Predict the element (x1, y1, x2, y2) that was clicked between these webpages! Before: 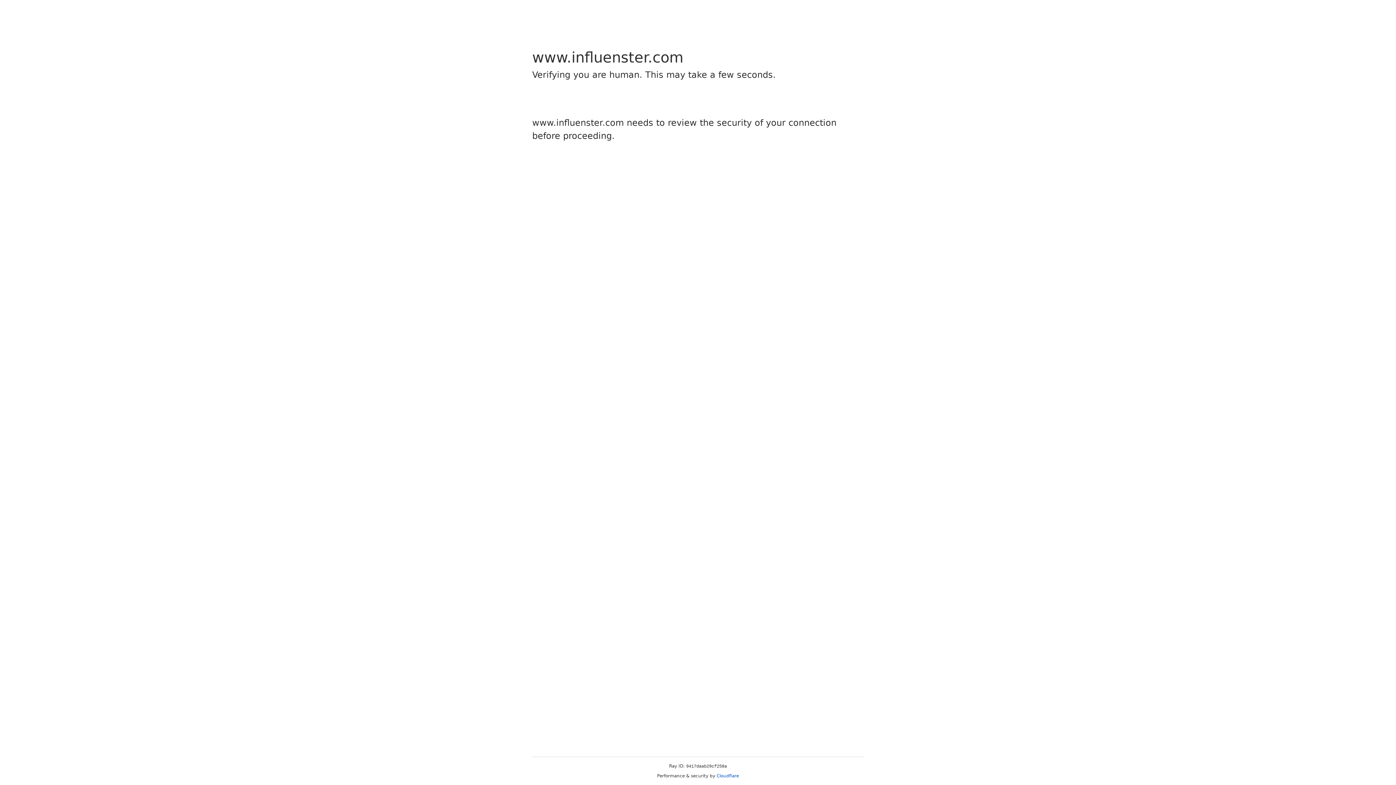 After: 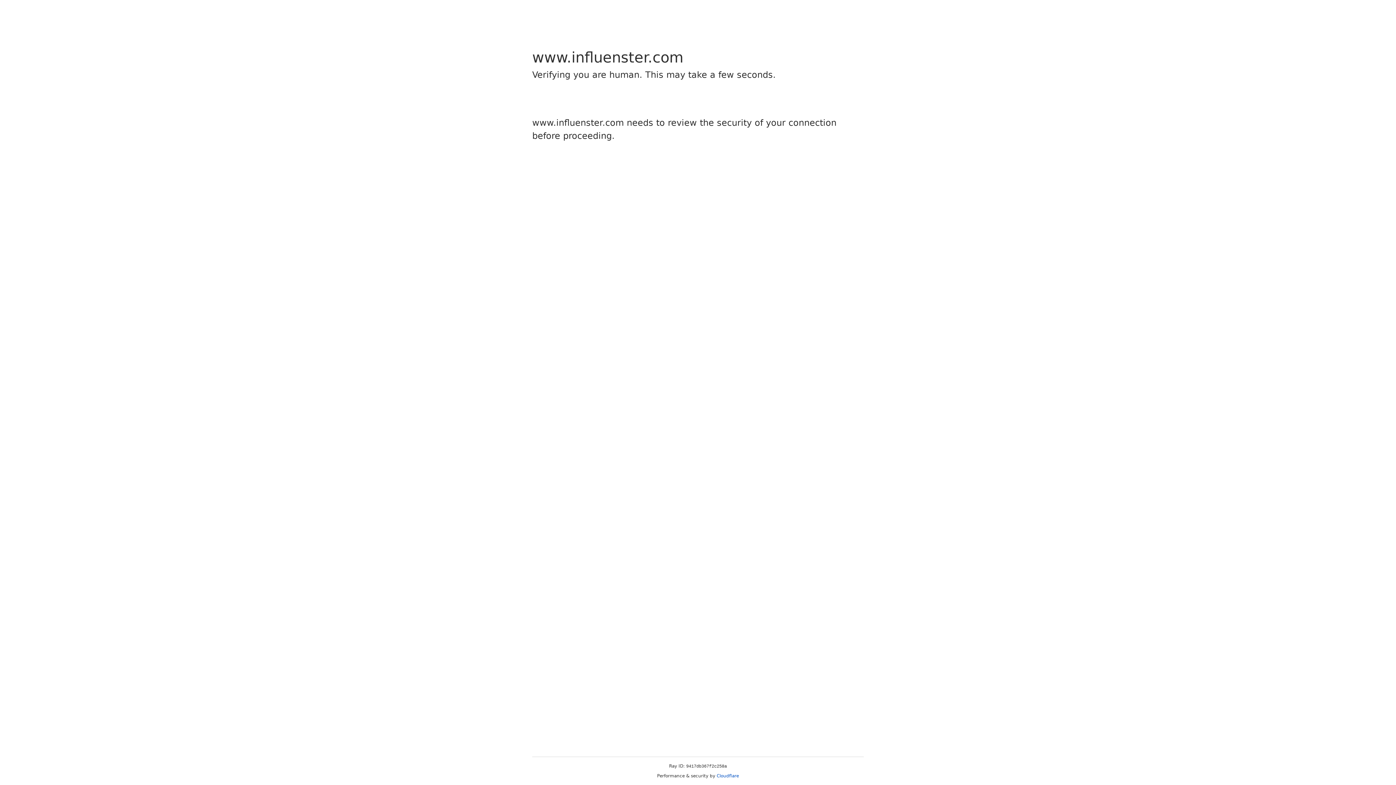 Action: bbox: (716, 773, 739, 778) label: Cloudflare